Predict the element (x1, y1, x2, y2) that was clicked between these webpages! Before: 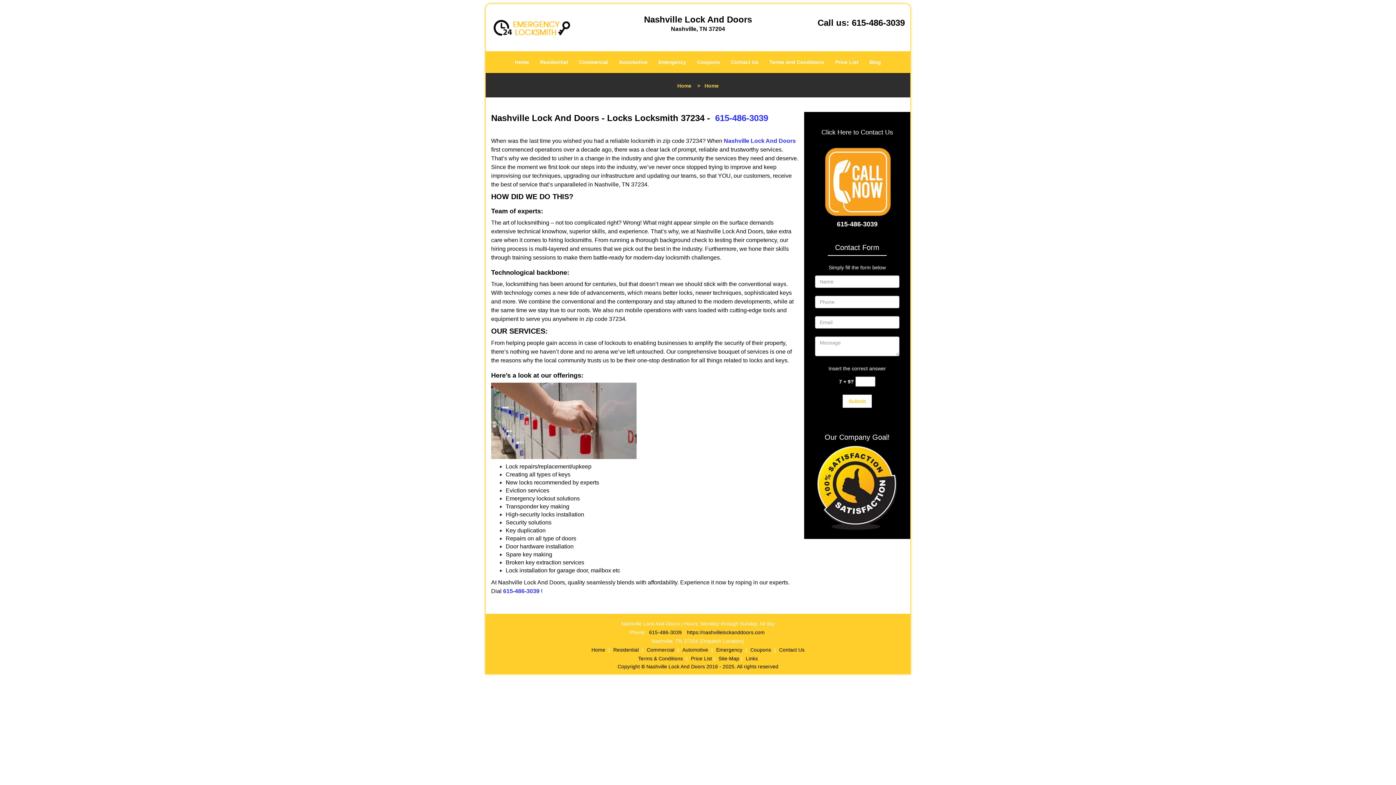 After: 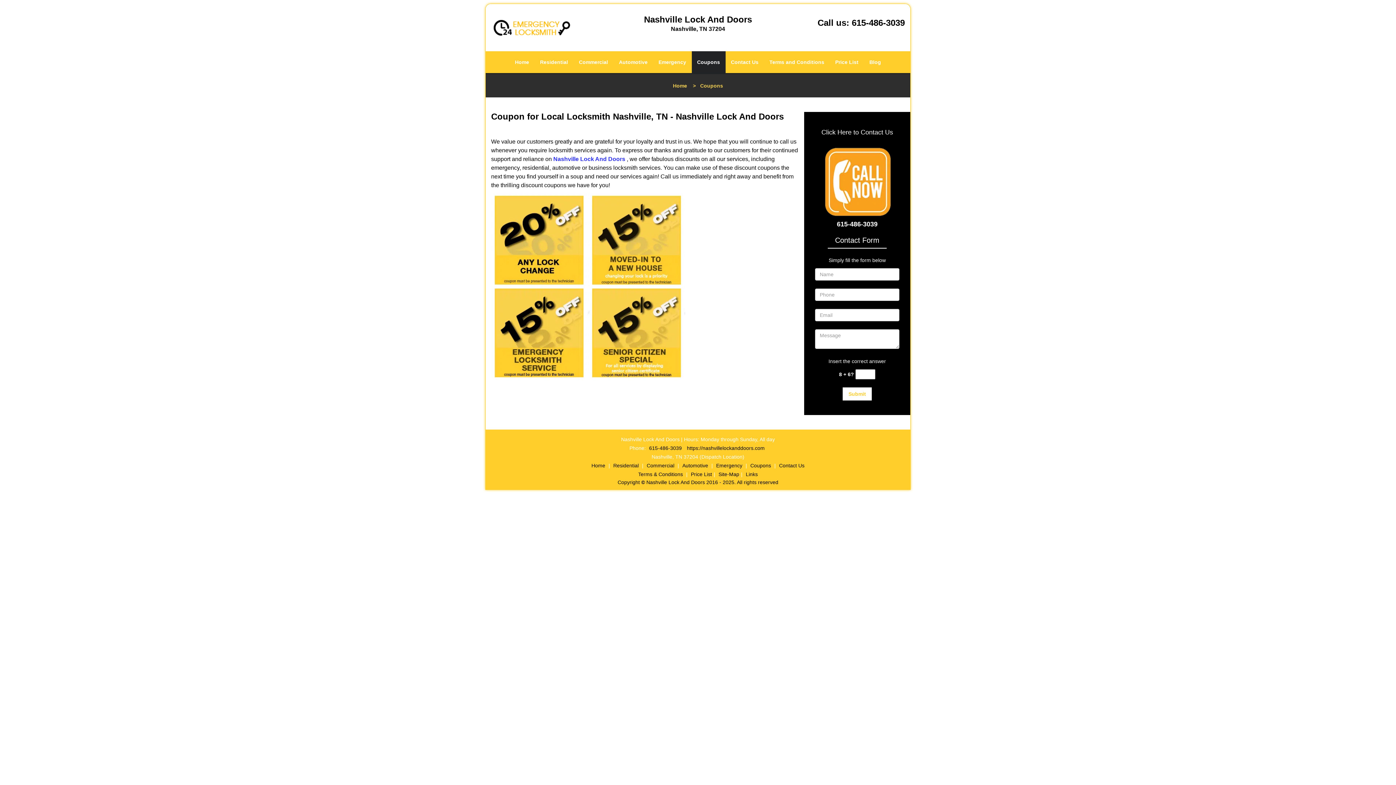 Action: bbox: (691, 45, 725, 67) label: Coupons